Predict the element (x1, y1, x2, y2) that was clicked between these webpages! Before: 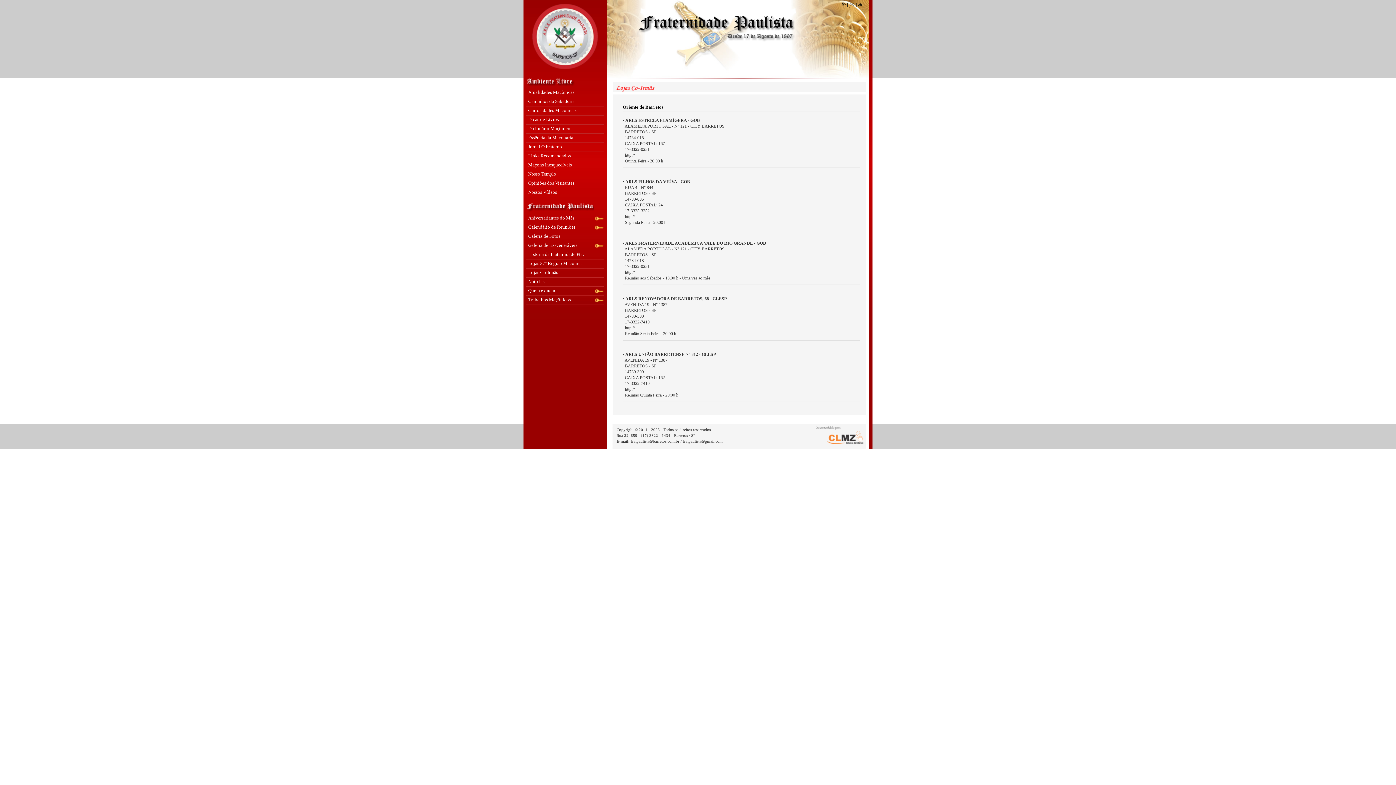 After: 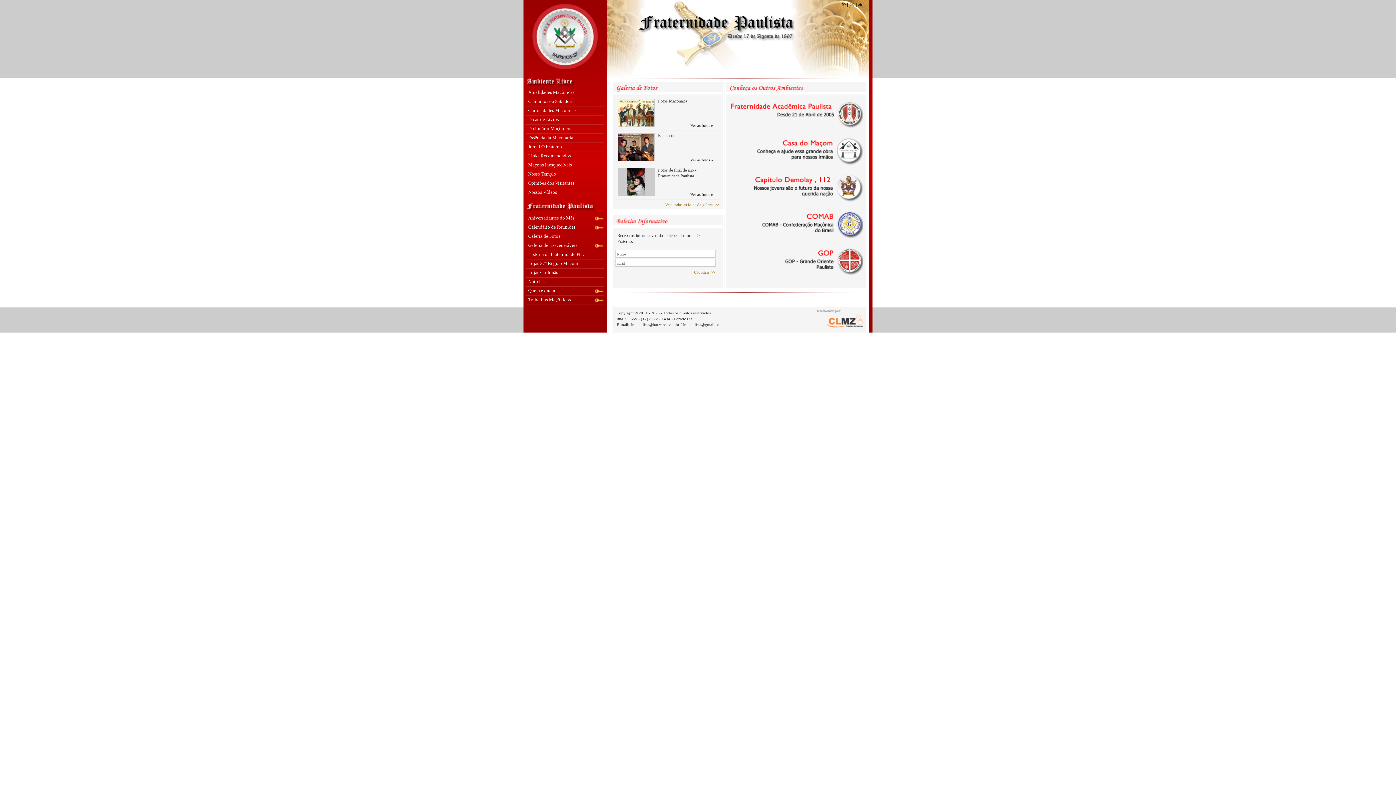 Action: bbox: (841, 2, 845, 6)